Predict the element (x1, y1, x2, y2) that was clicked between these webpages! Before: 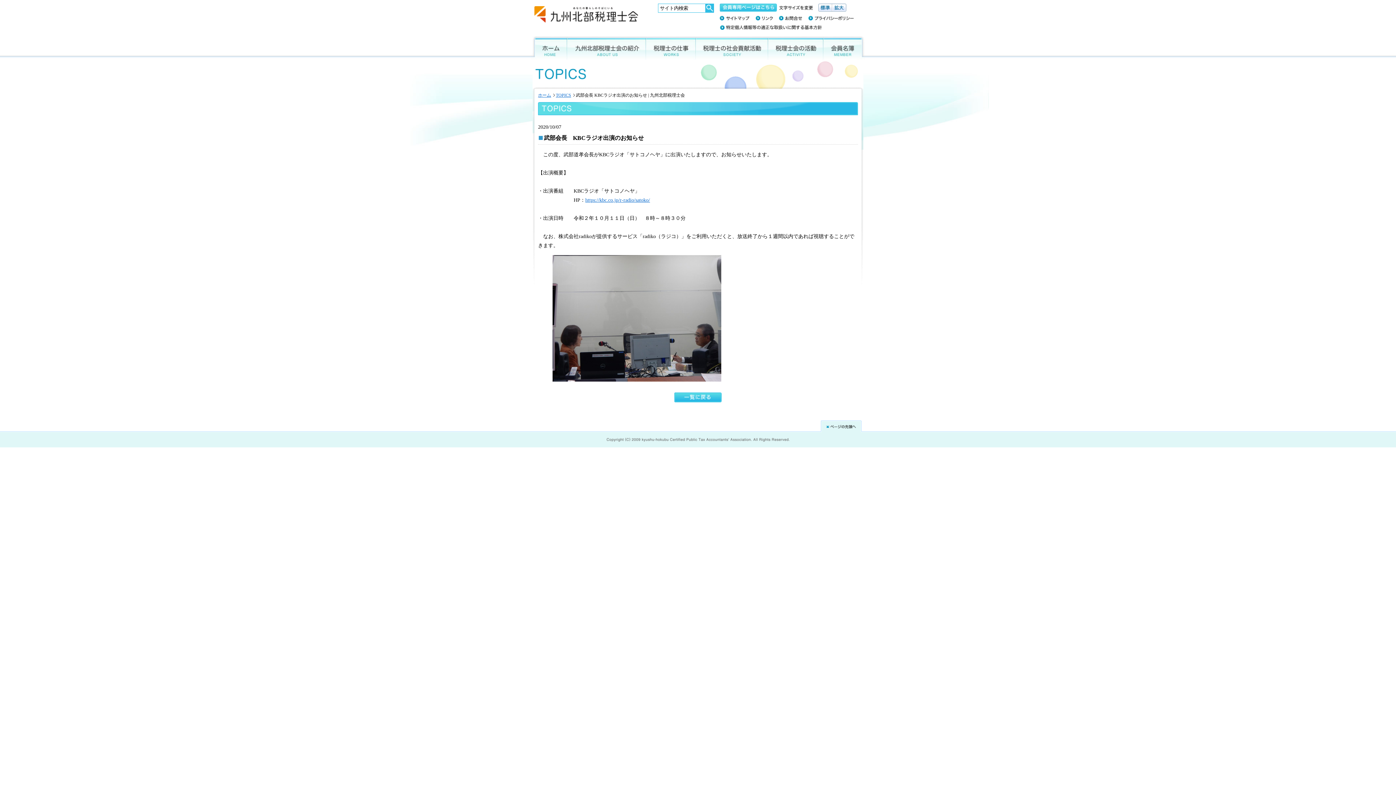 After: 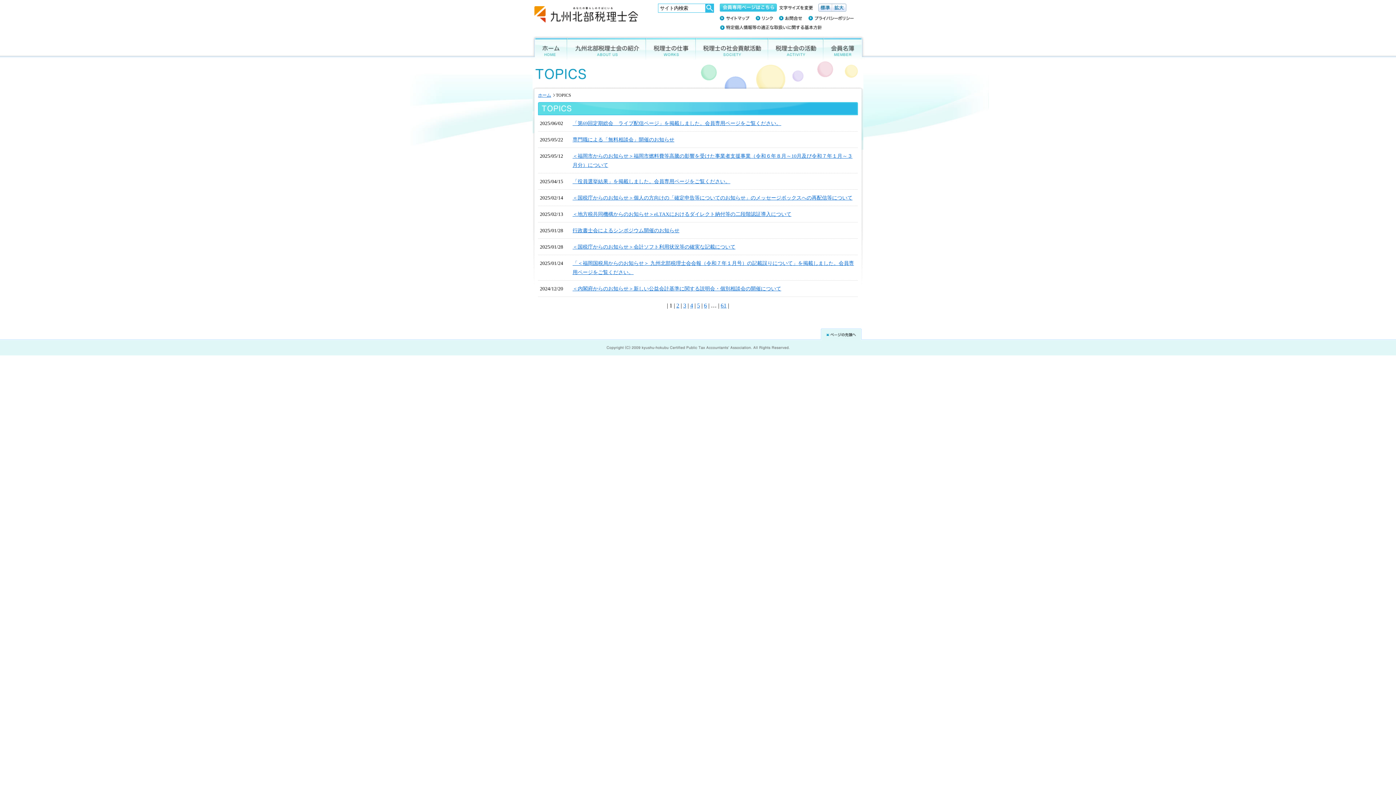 Action: bbox: (674, 398, 721, 403)